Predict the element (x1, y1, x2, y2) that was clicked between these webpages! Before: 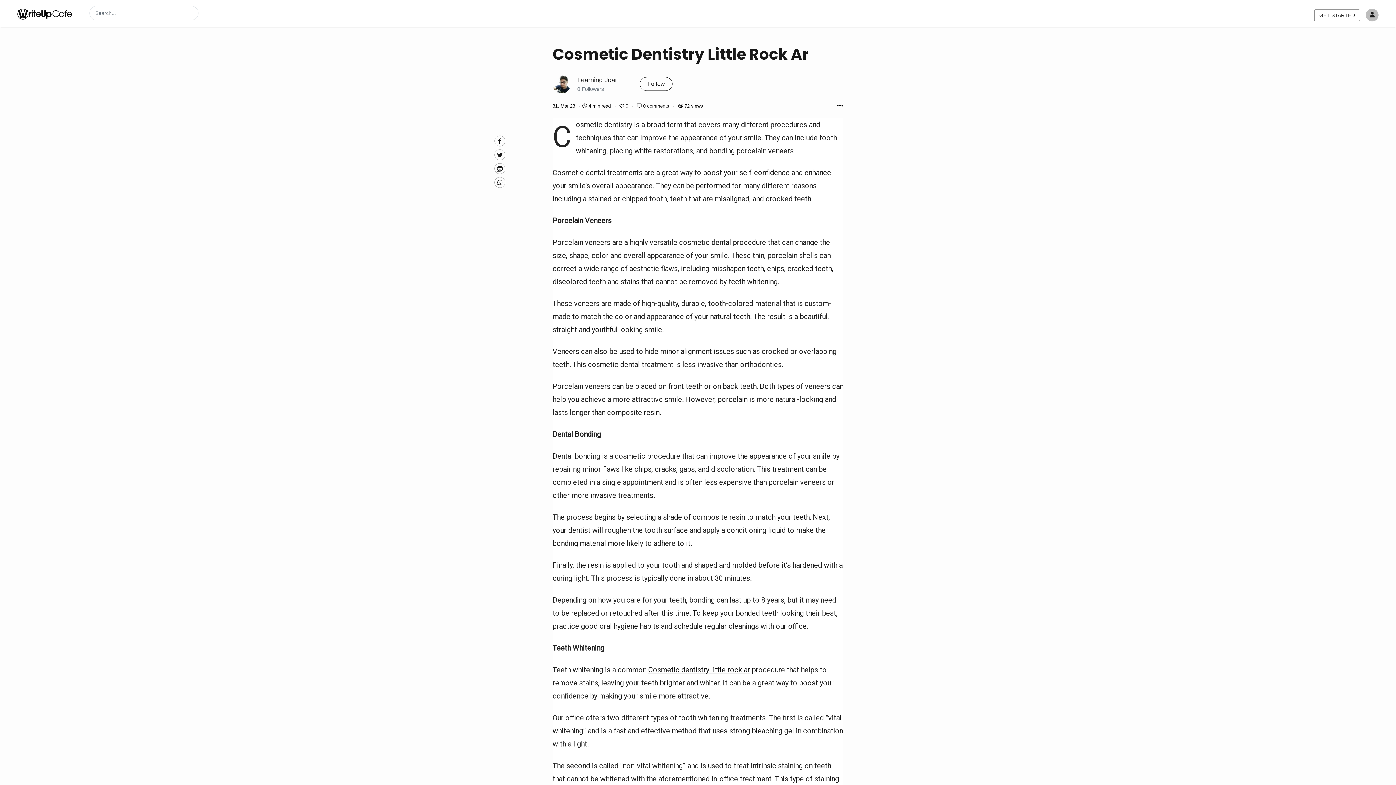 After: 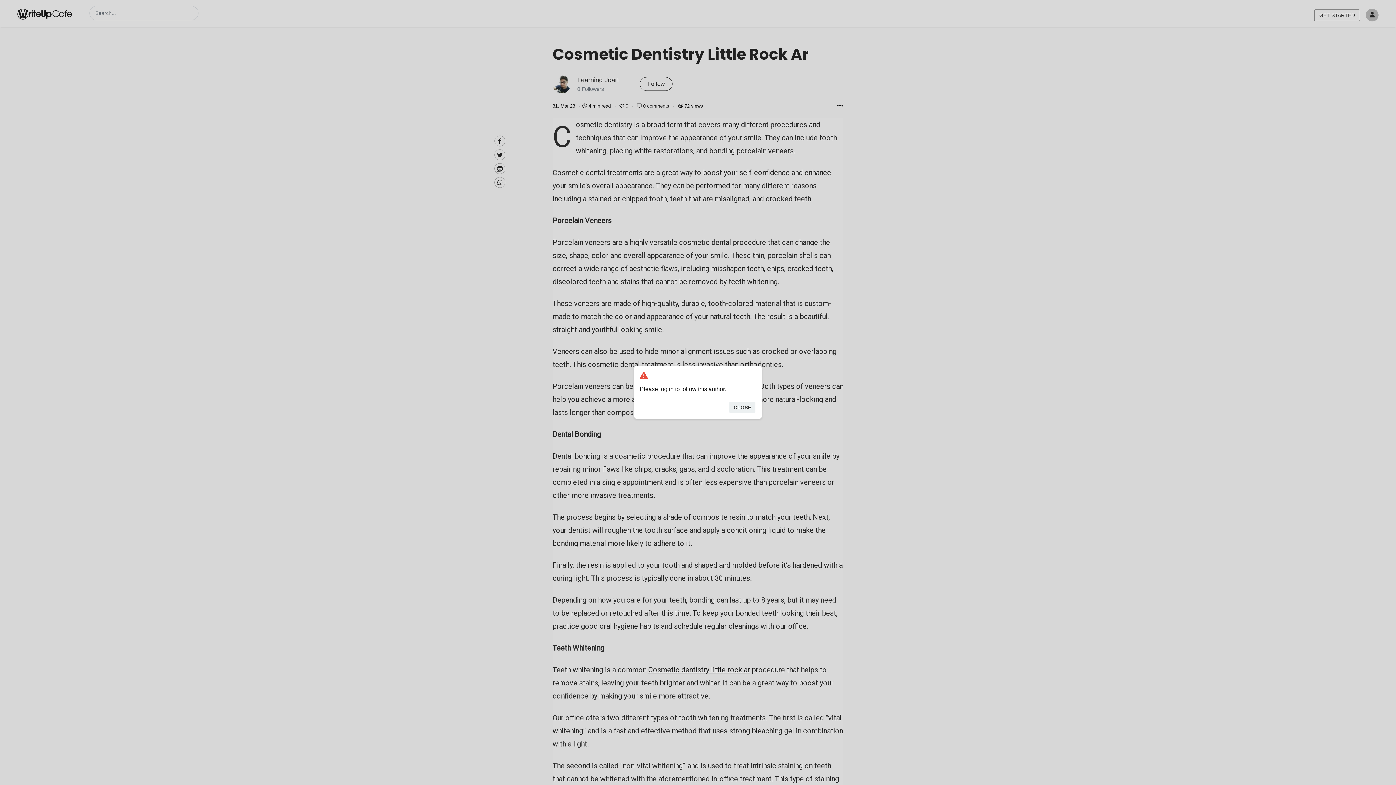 Action: bbox: (640, 77, 672, 90) label: Follow